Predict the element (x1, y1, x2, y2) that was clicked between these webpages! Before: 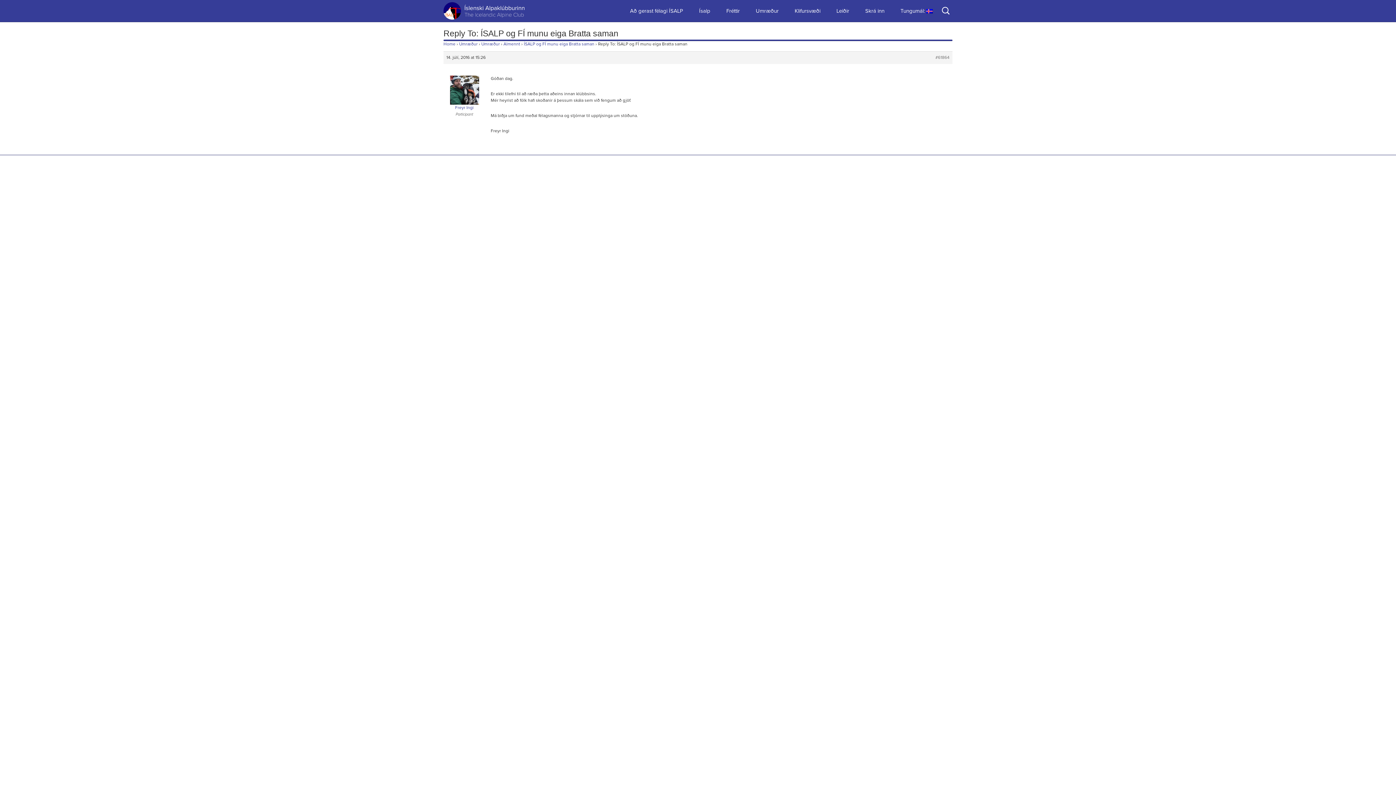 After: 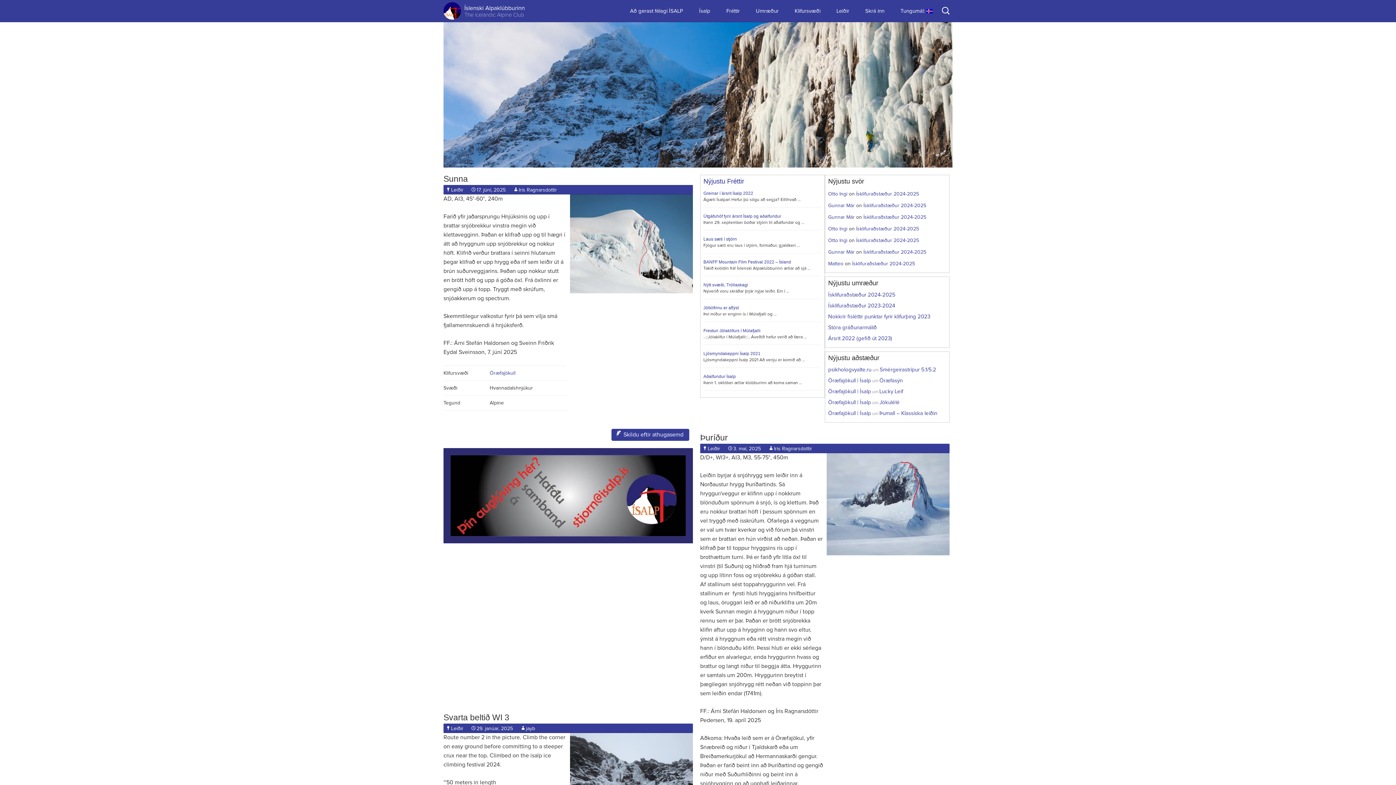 Action: label: Home bbox: (443, 42, 455, 46)